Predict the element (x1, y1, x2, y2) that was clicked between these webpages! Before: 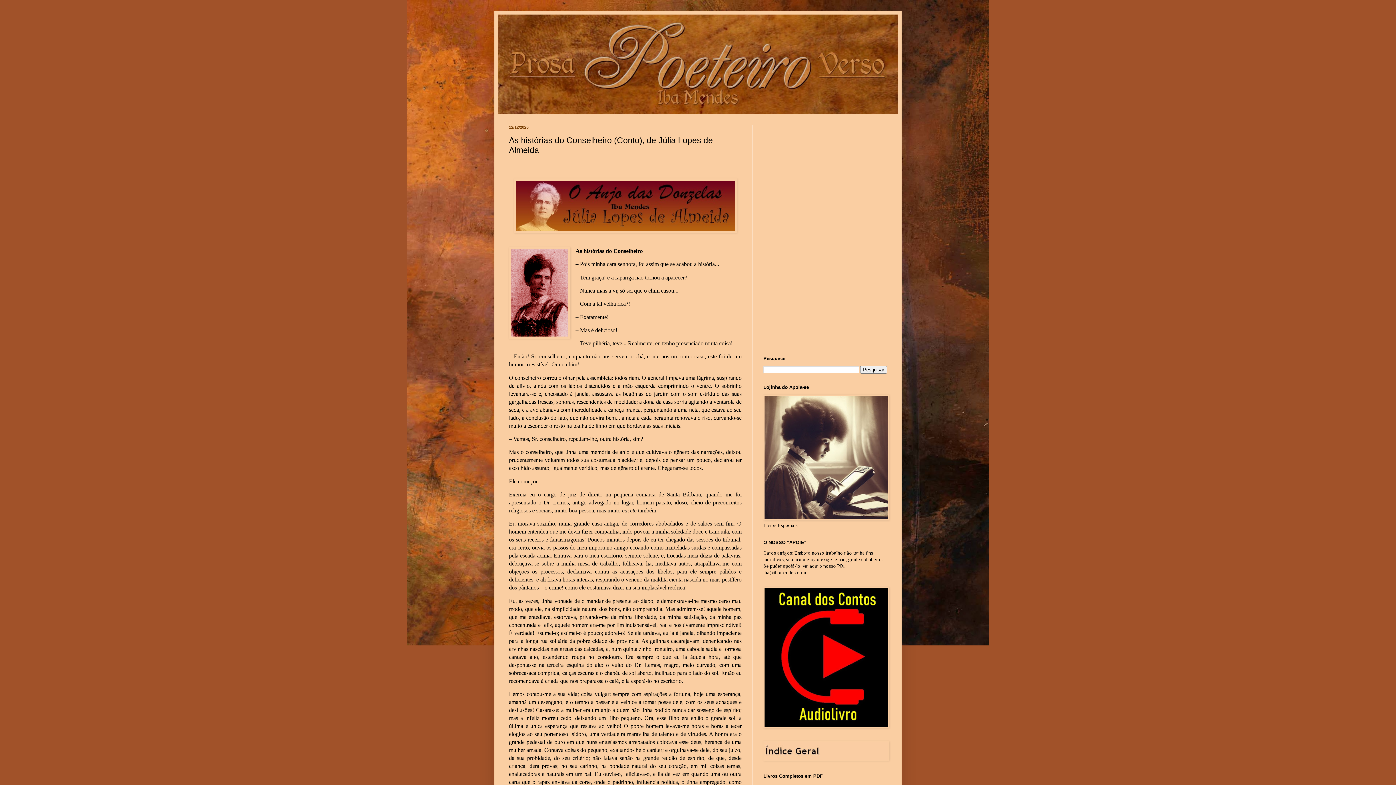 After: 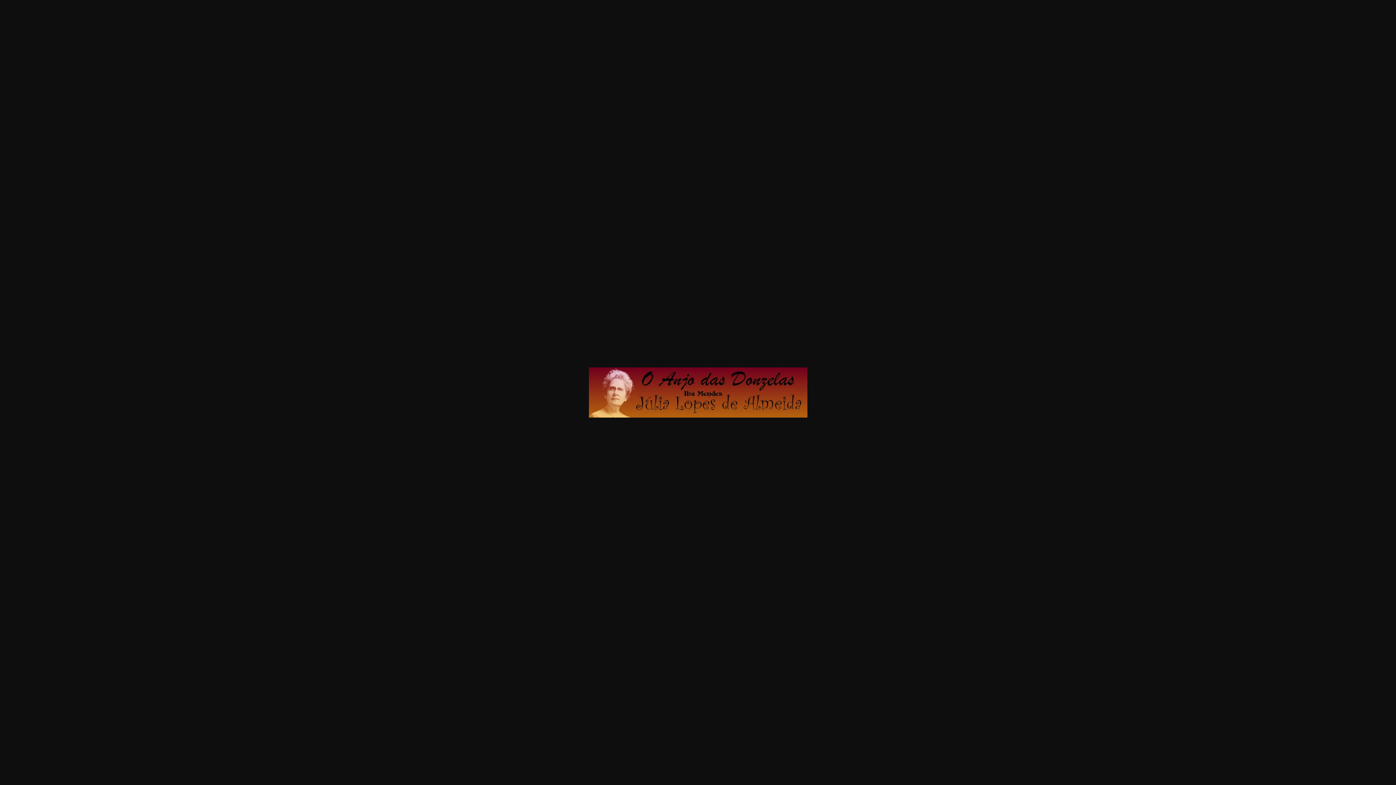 Action: bbox: (514, 228, 737, 234)